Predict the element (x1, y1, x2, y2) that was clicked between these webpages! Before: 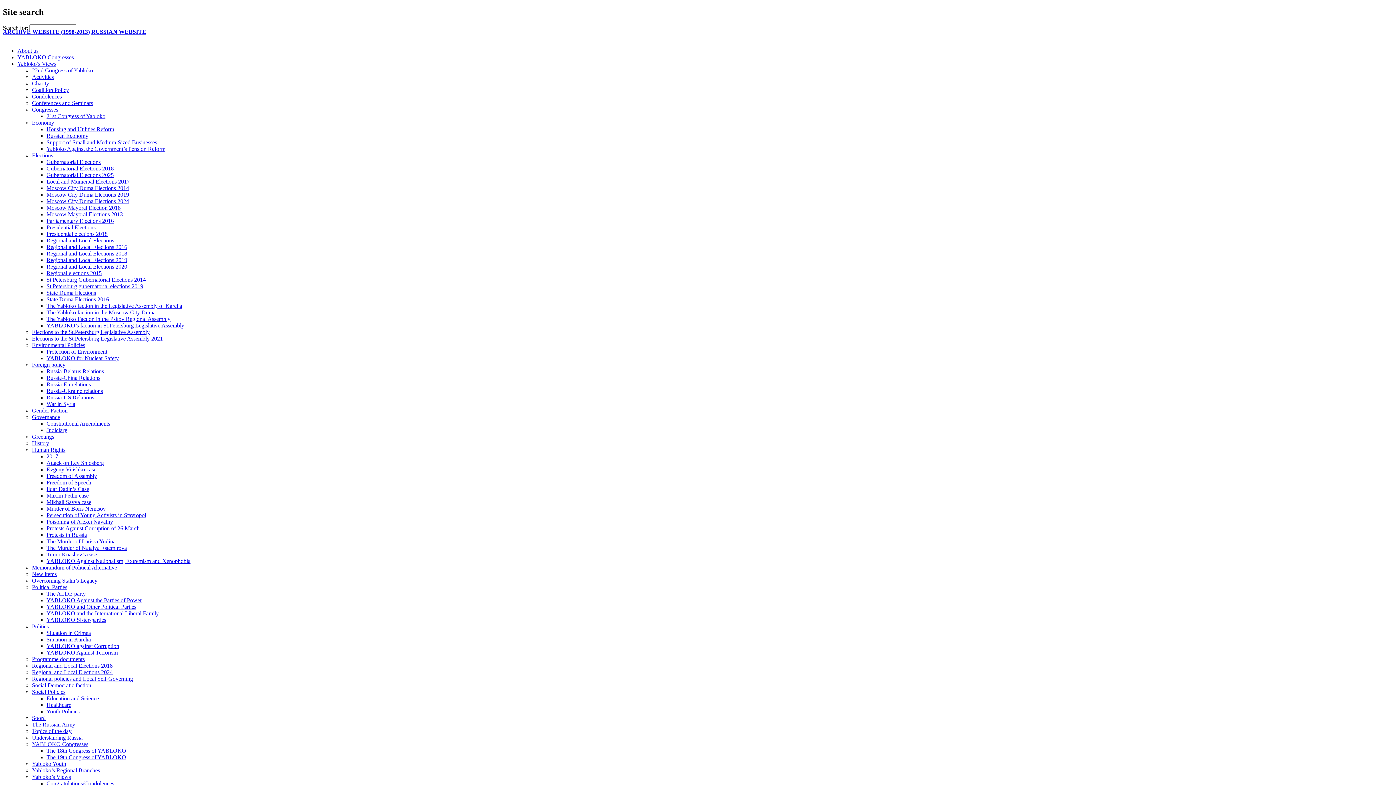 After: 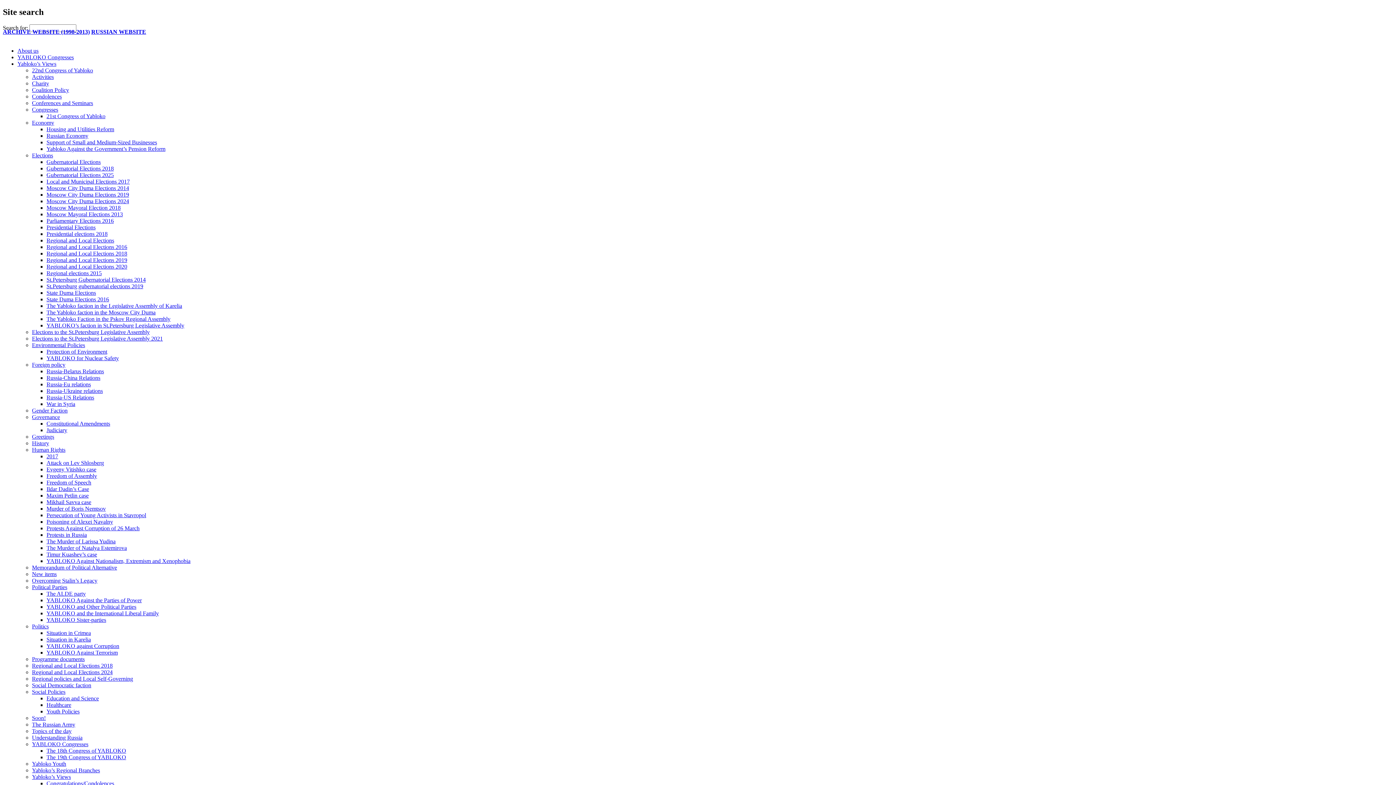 Action: label: YABLOKO Against Nationalism, Extremism and Xenophobia bbox: (46, 558, 190, 564)